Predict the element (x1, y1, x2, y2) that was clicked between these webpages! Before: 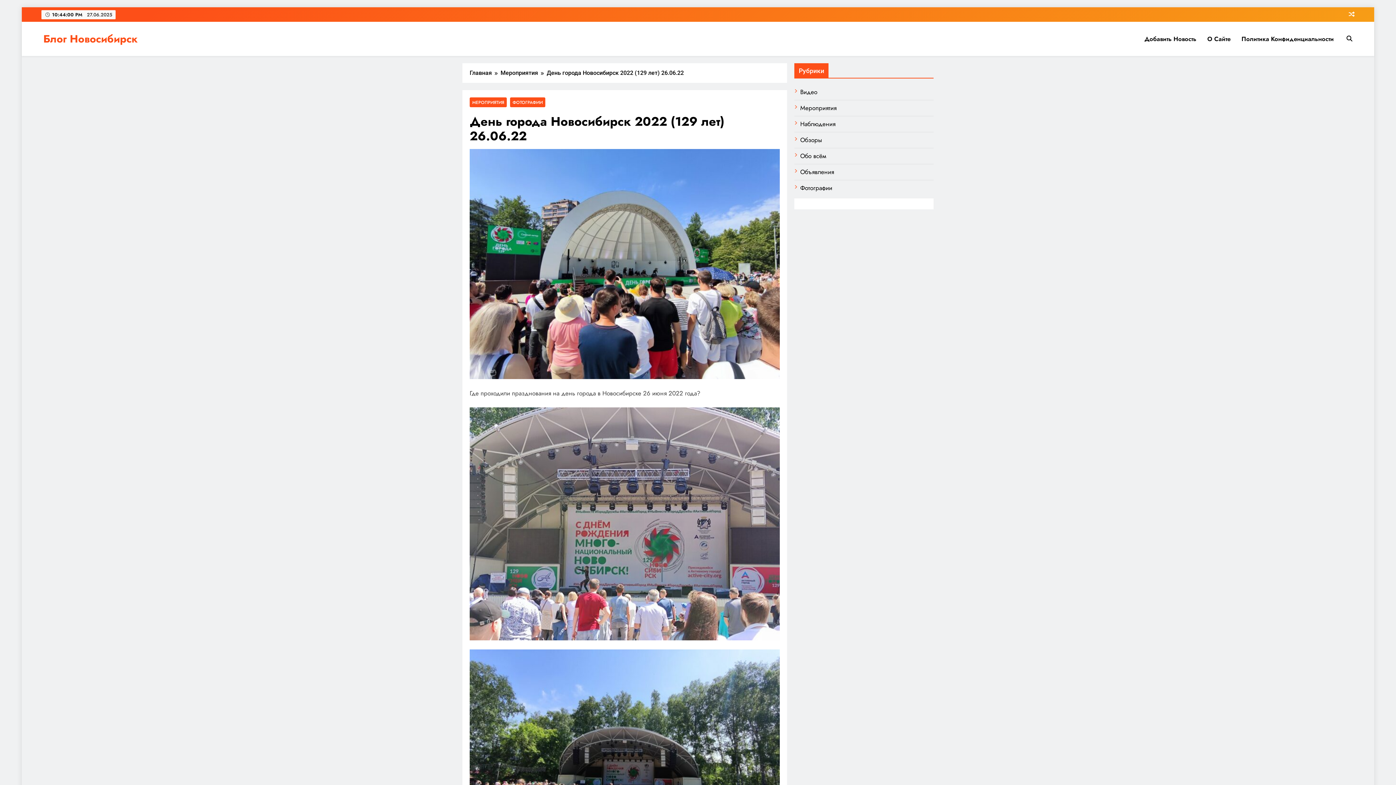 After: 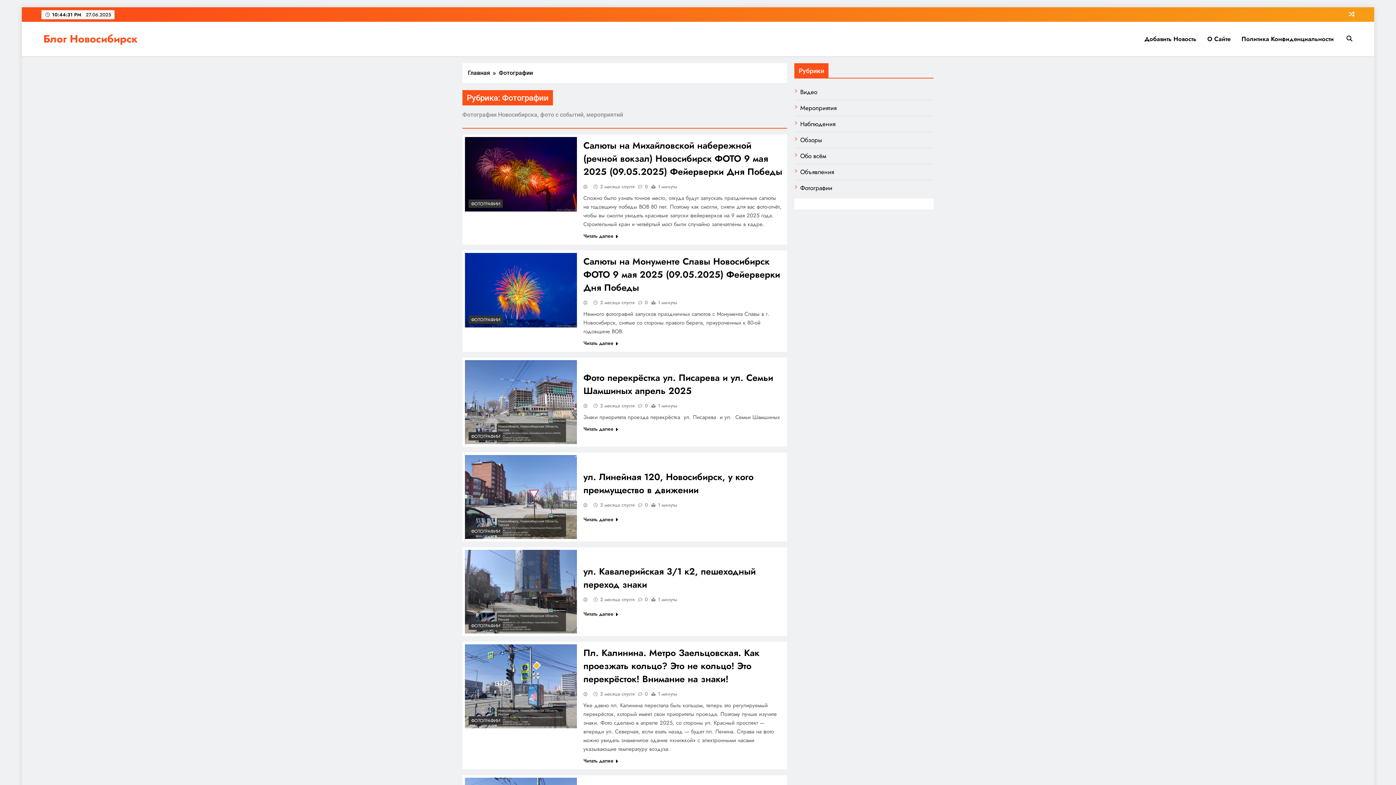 Action: label: Фотографии bbox: (800, 183, 832, 192)